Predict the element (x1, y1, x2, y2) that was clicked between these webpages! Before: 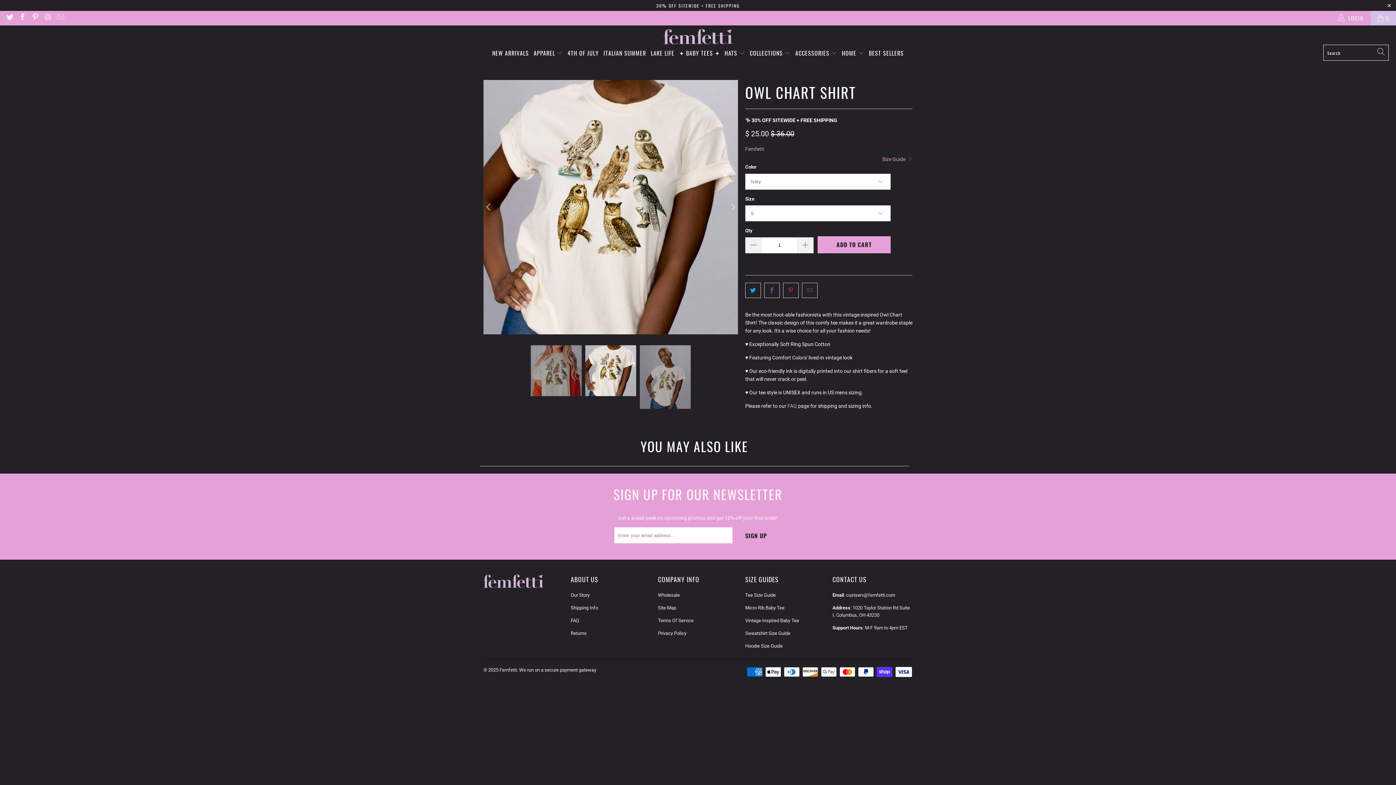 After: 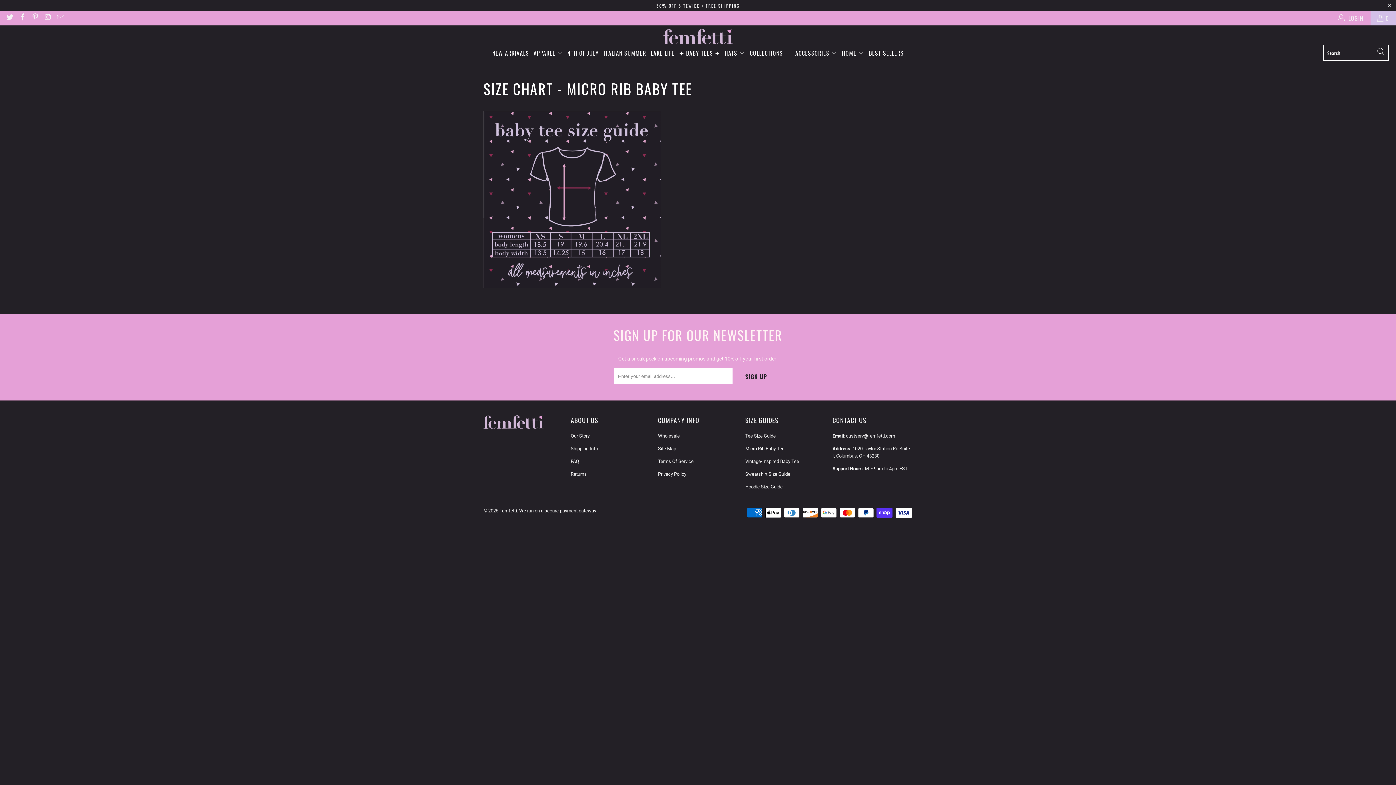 Action: bbox: (745, 605, 784, 610) label: Micro Rib Baby Tee